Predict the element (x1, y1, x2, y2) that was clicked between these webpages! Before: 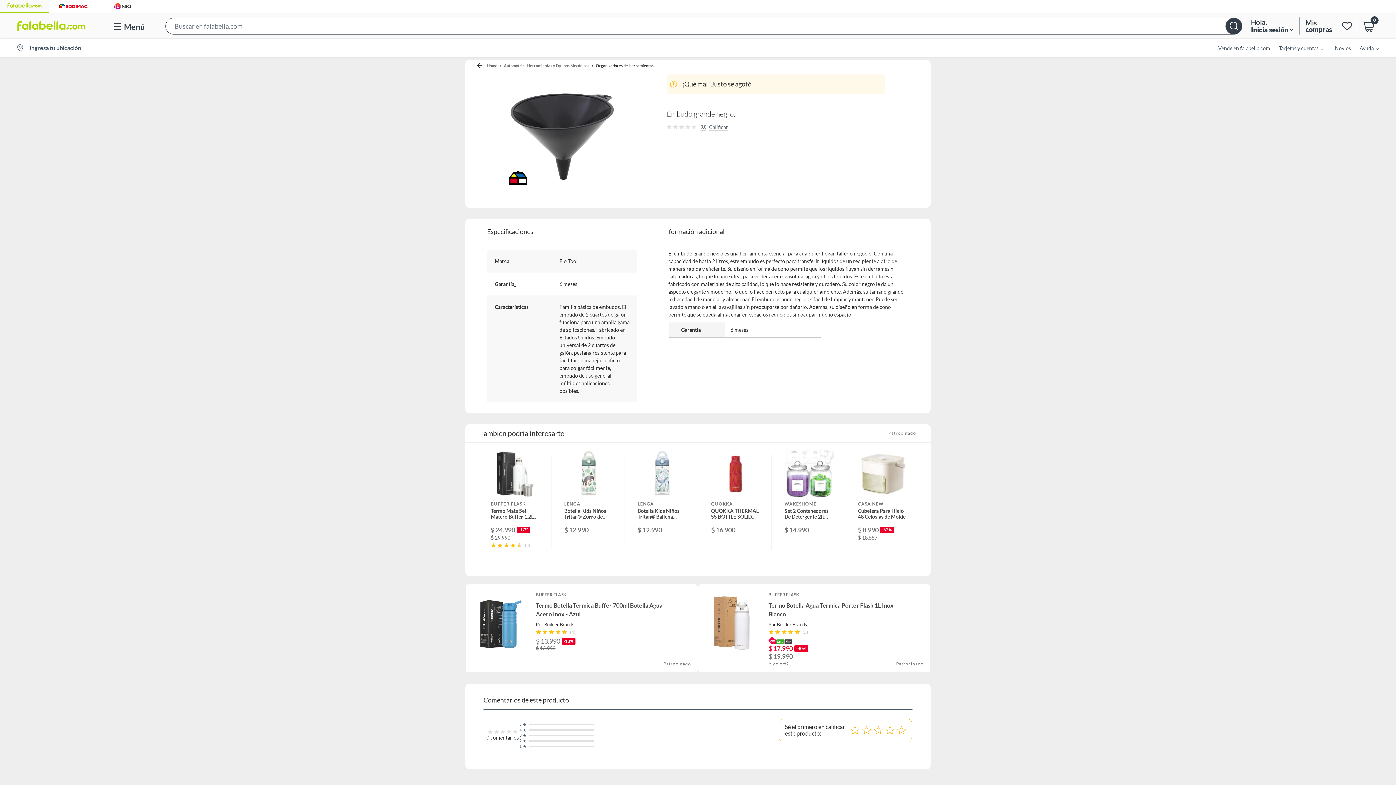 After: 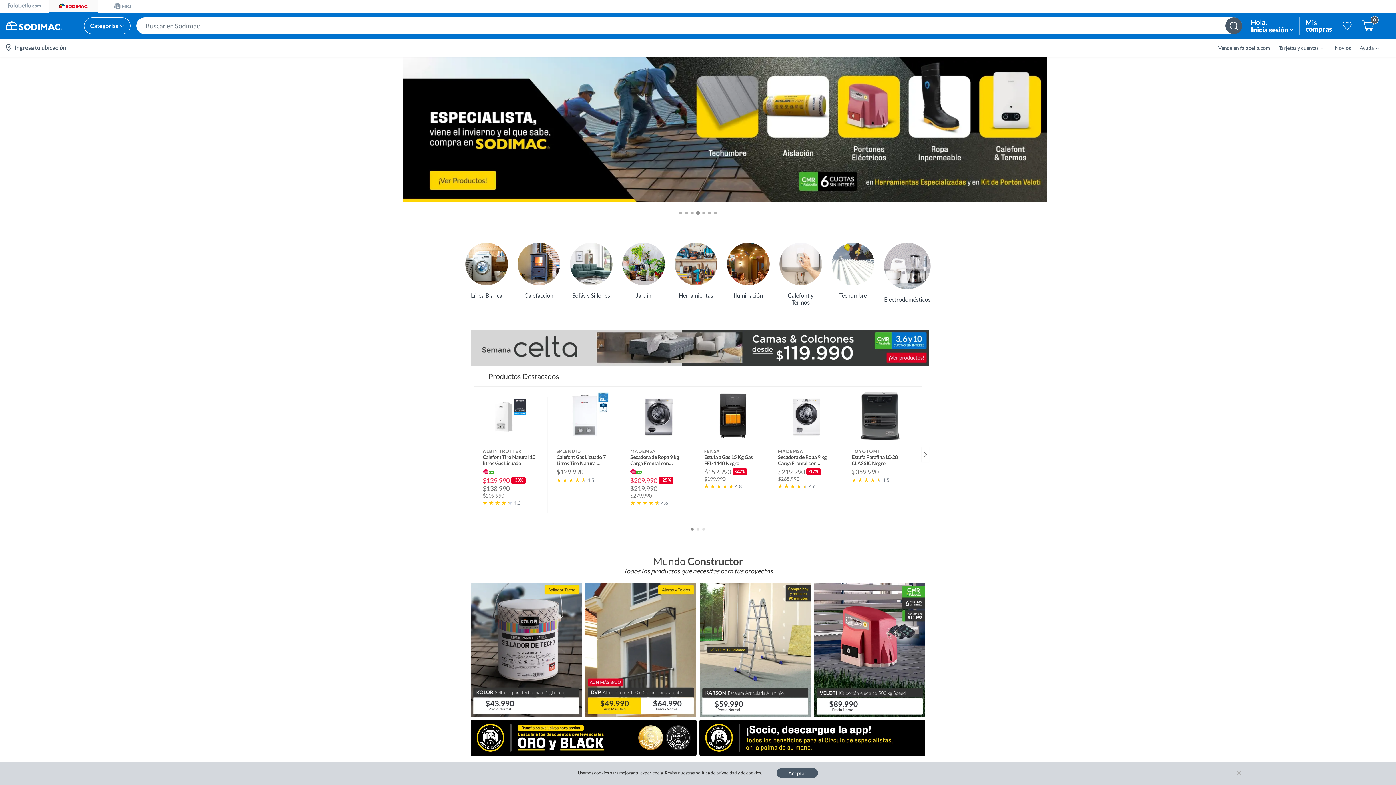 Action: bbox: (49, 0, 97, 11)